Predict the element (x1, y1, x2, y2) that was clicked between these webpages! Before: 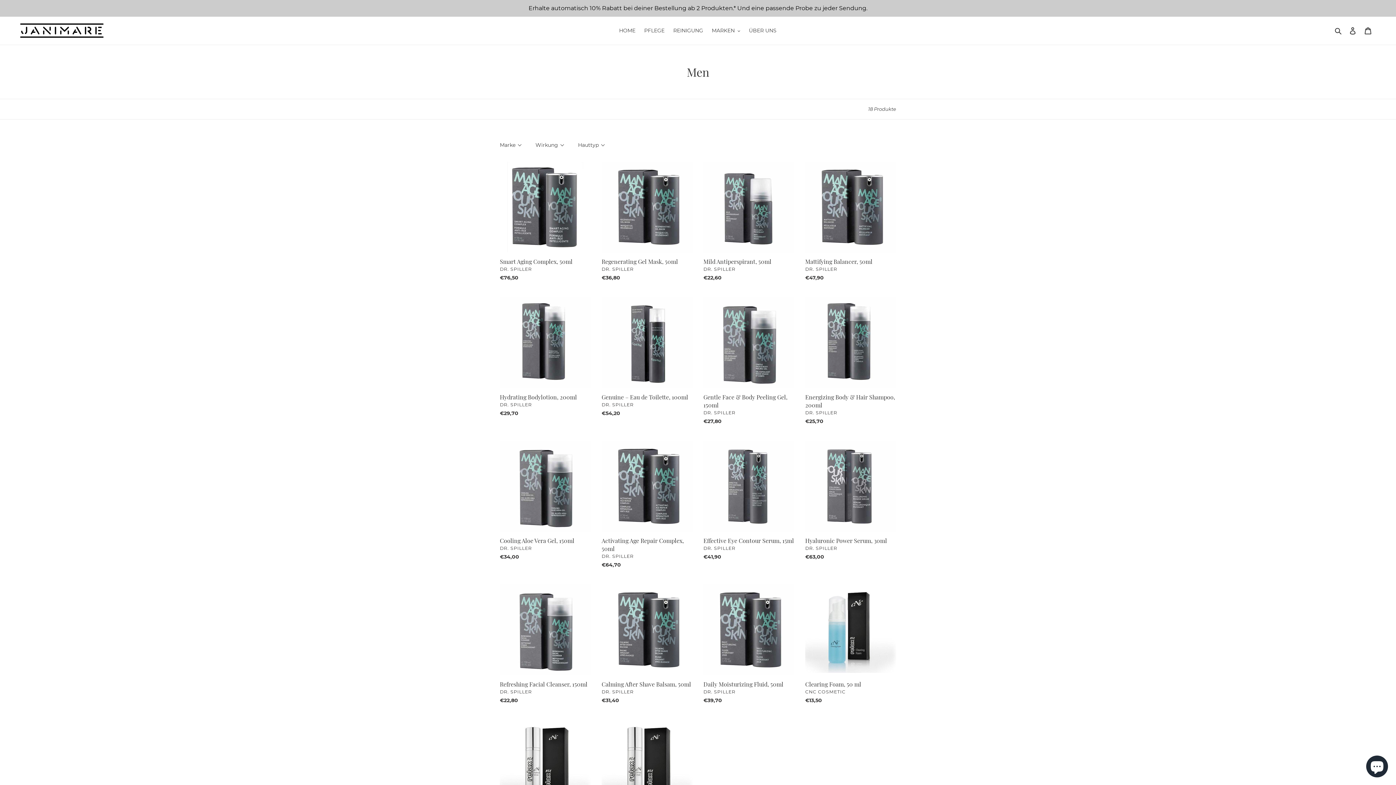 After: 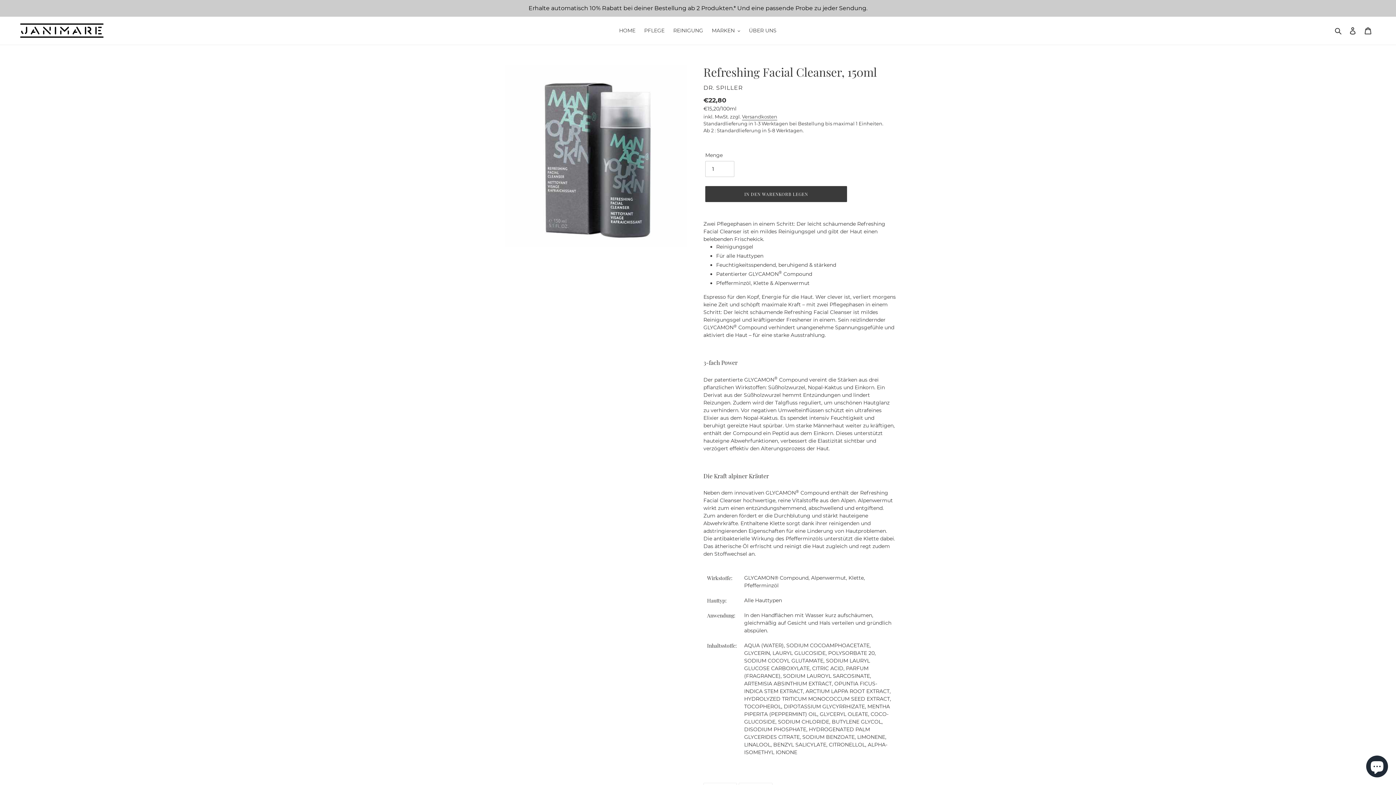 Action: bbox: (500, 584, 590, 707) label: Refreshing Facial Cleanser, 150ml